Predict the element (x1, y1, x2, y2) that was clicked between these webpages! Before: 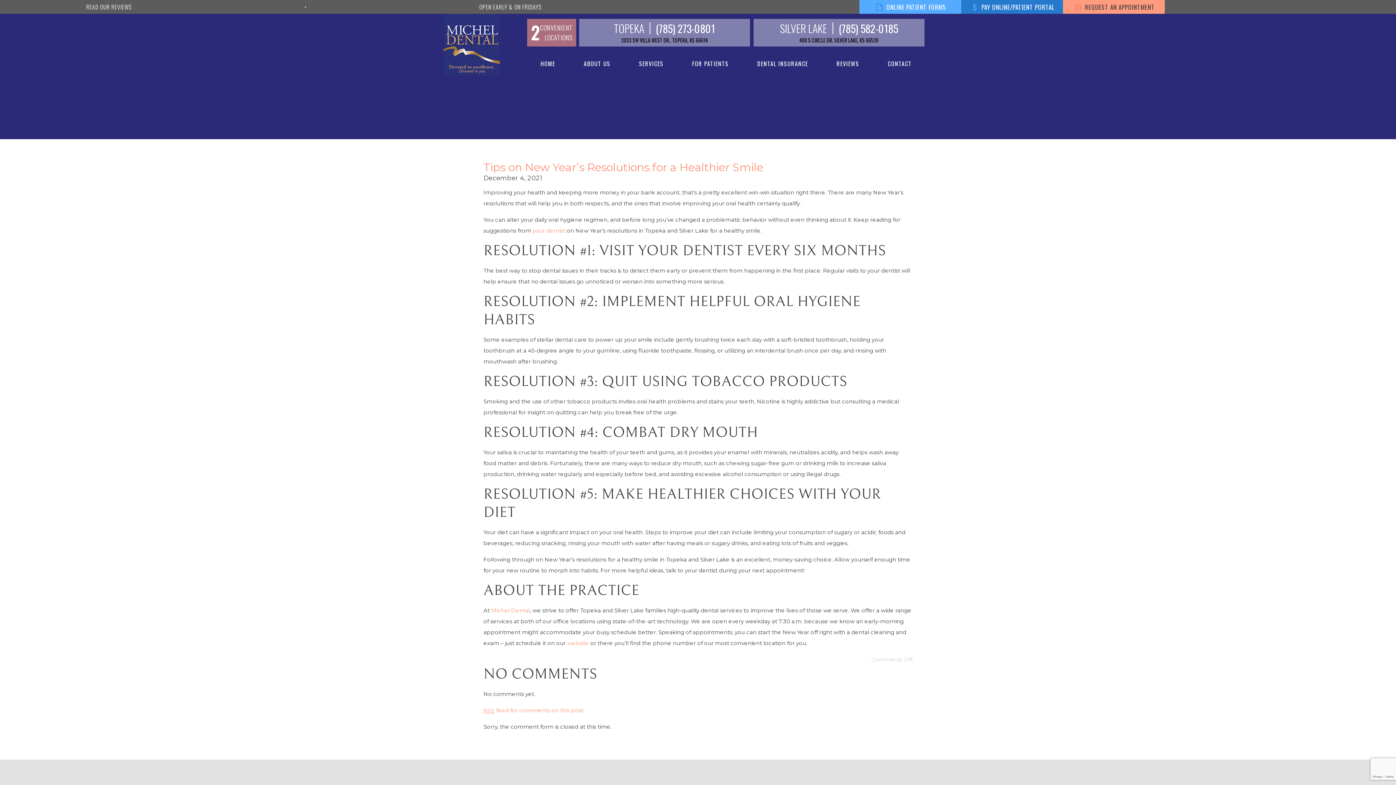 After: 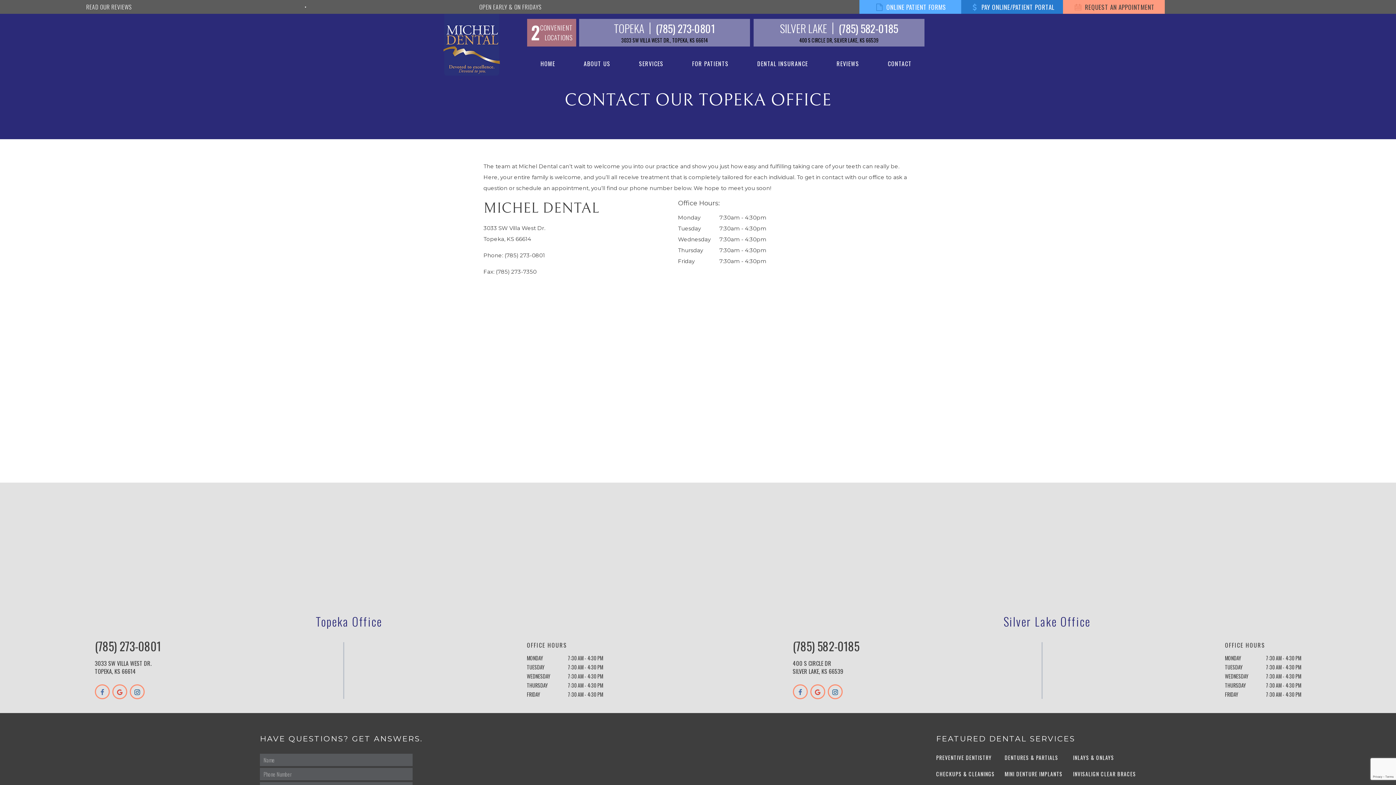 Action: label: TOPEKA bbox: (614, 22, 644, 33)